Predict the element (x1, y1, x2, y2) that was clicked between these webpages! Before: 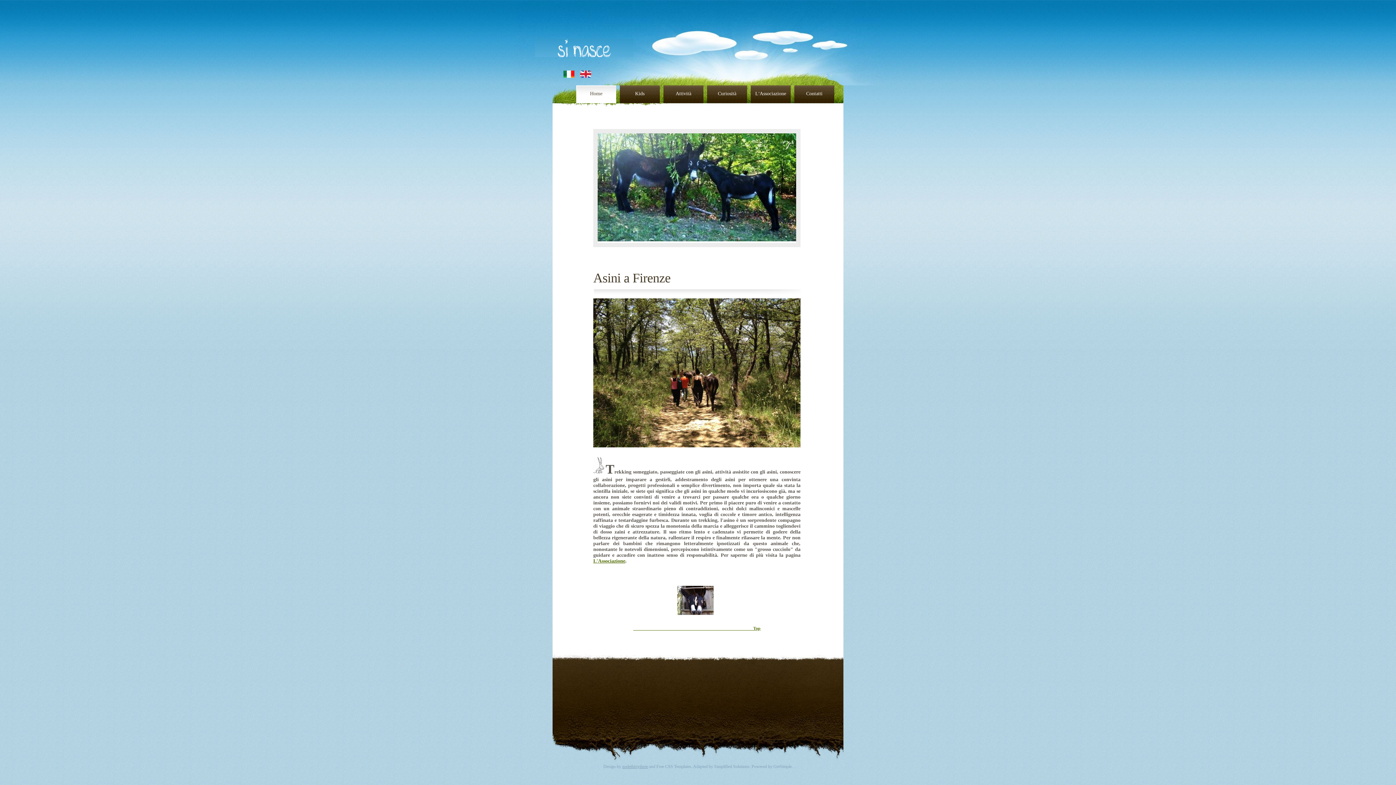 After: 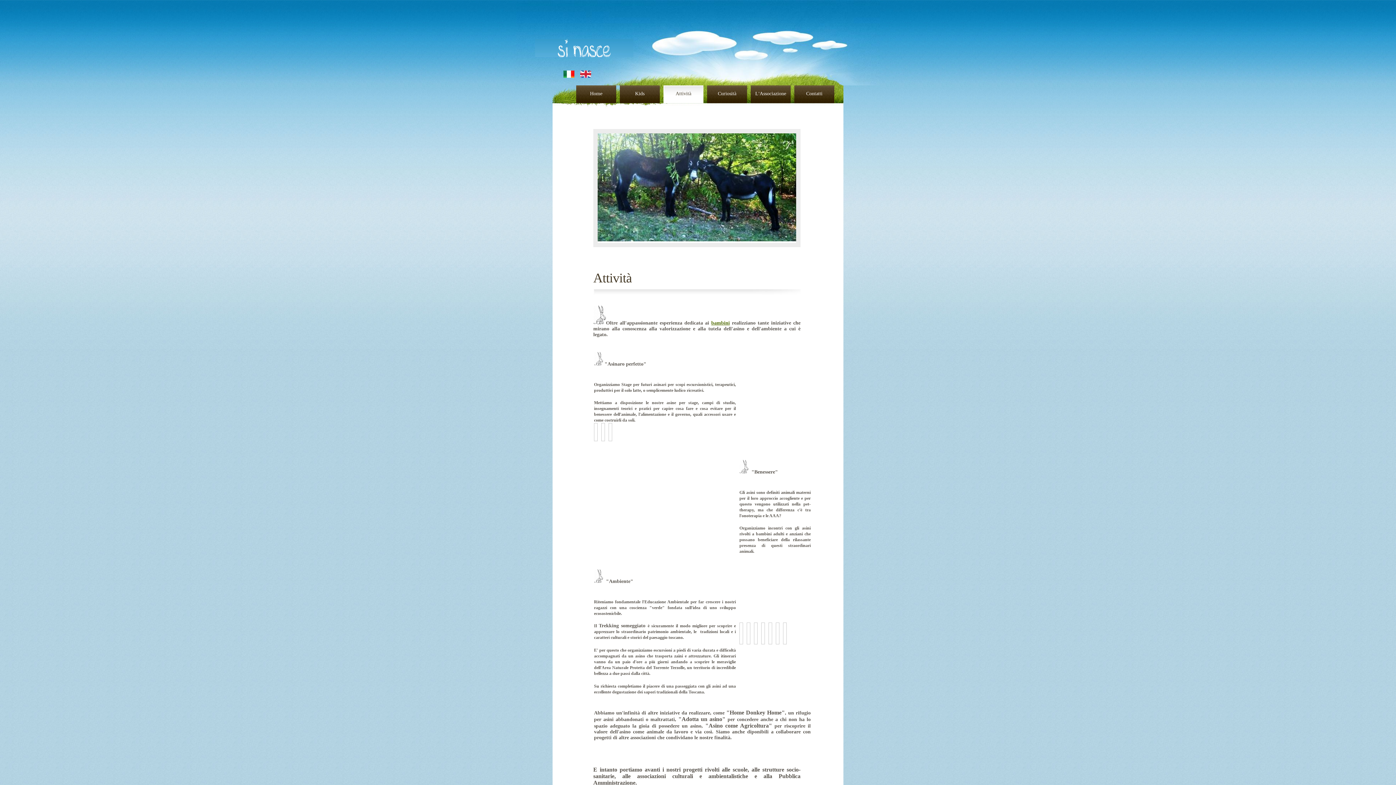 Action: bbox: (663, 85, 703, 103) label: Attività